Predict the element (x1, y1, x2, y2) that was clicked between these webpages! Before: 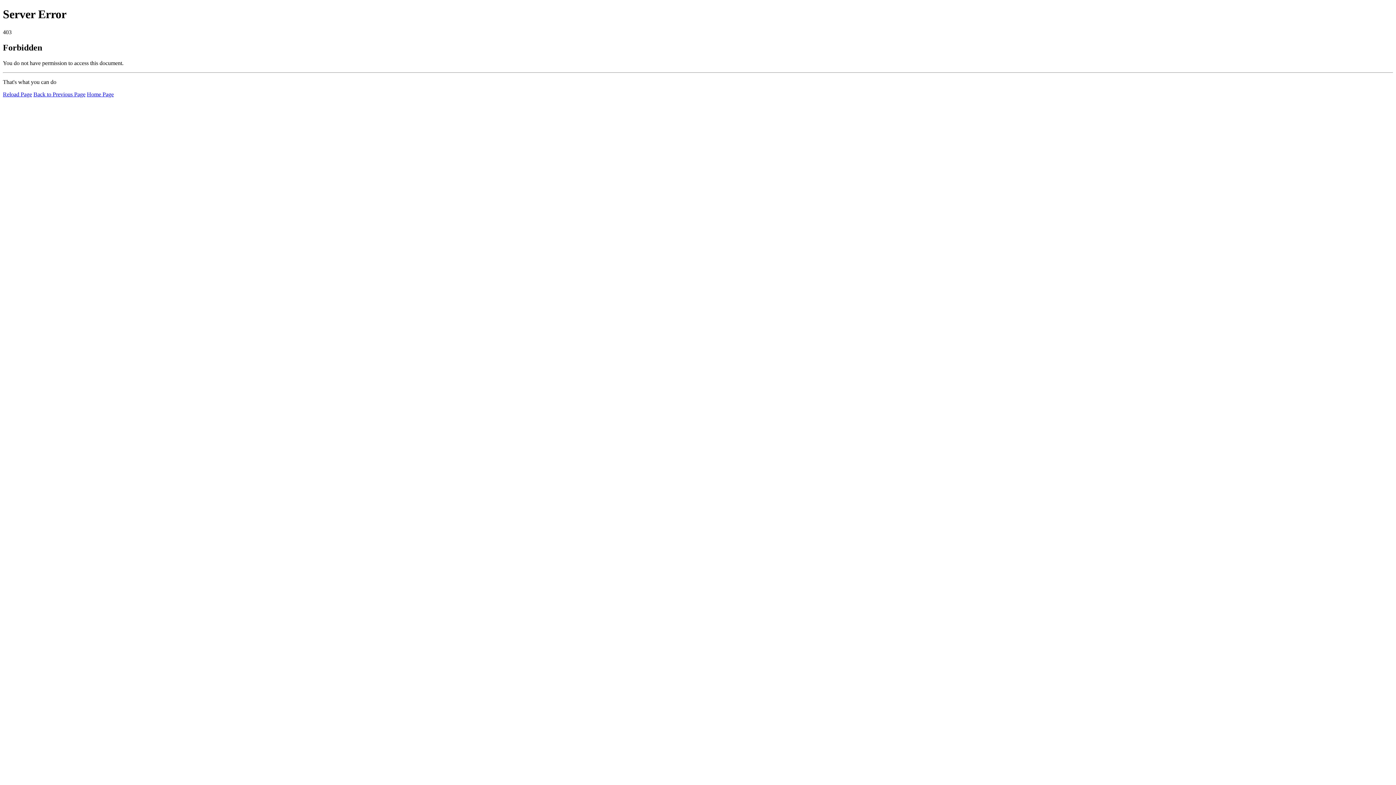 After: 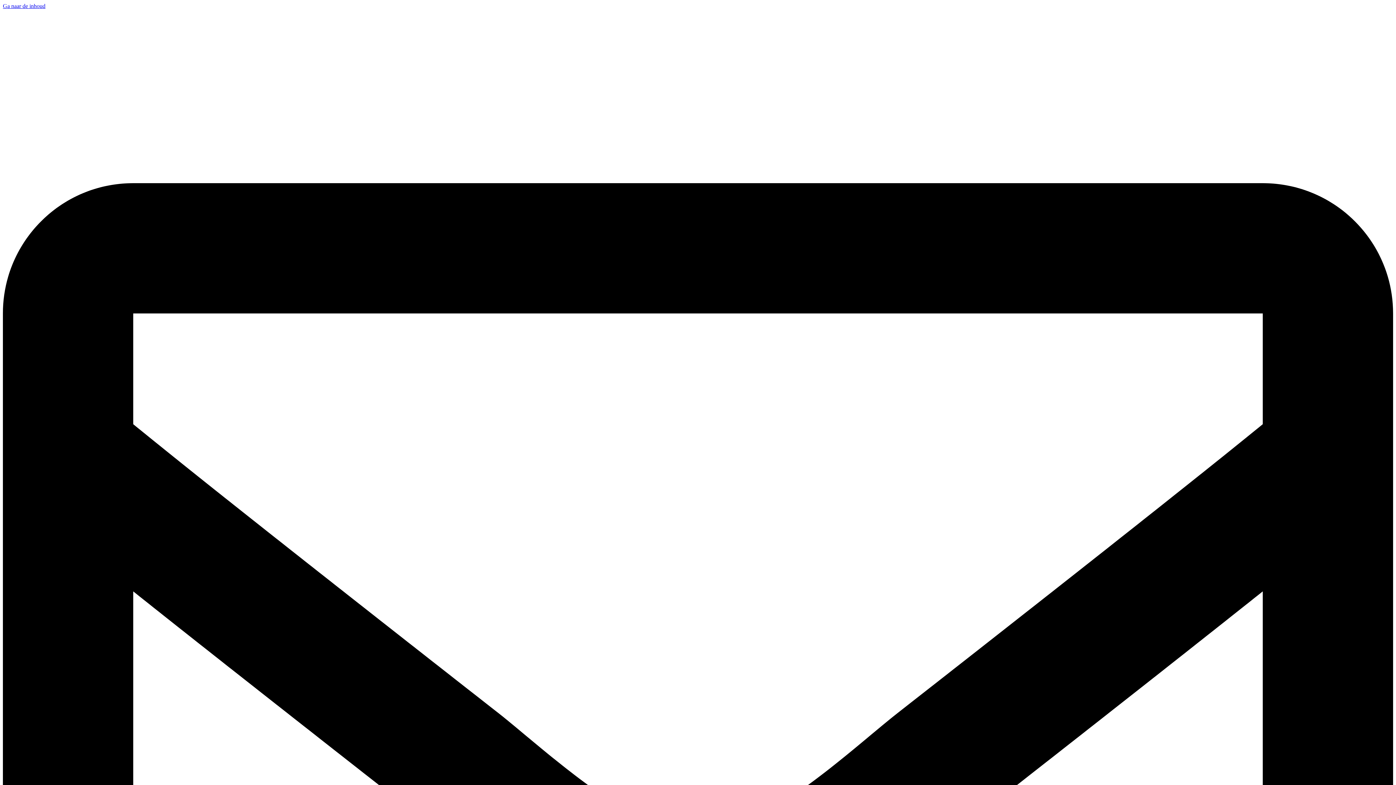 Action: label: Home Page bbox: (86, 91, 113, 97)